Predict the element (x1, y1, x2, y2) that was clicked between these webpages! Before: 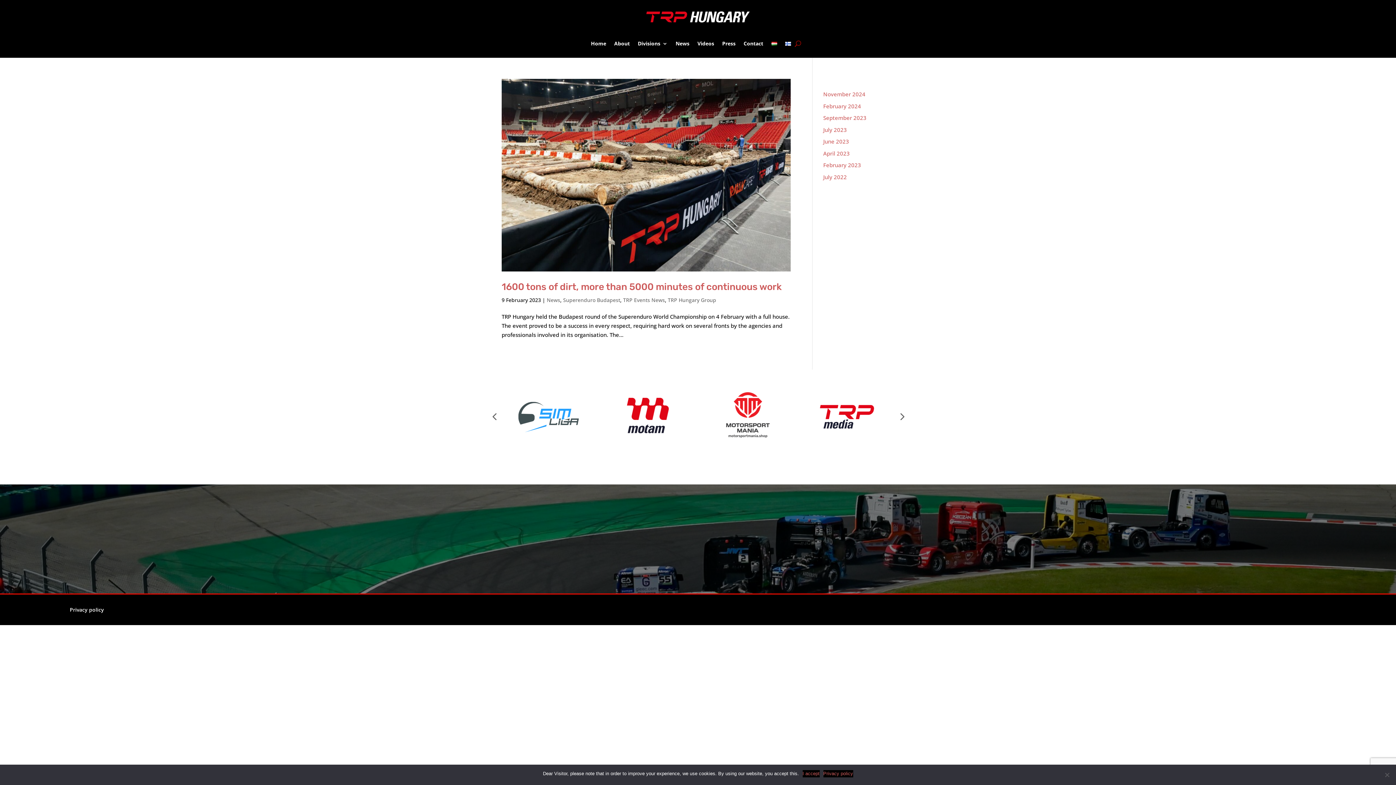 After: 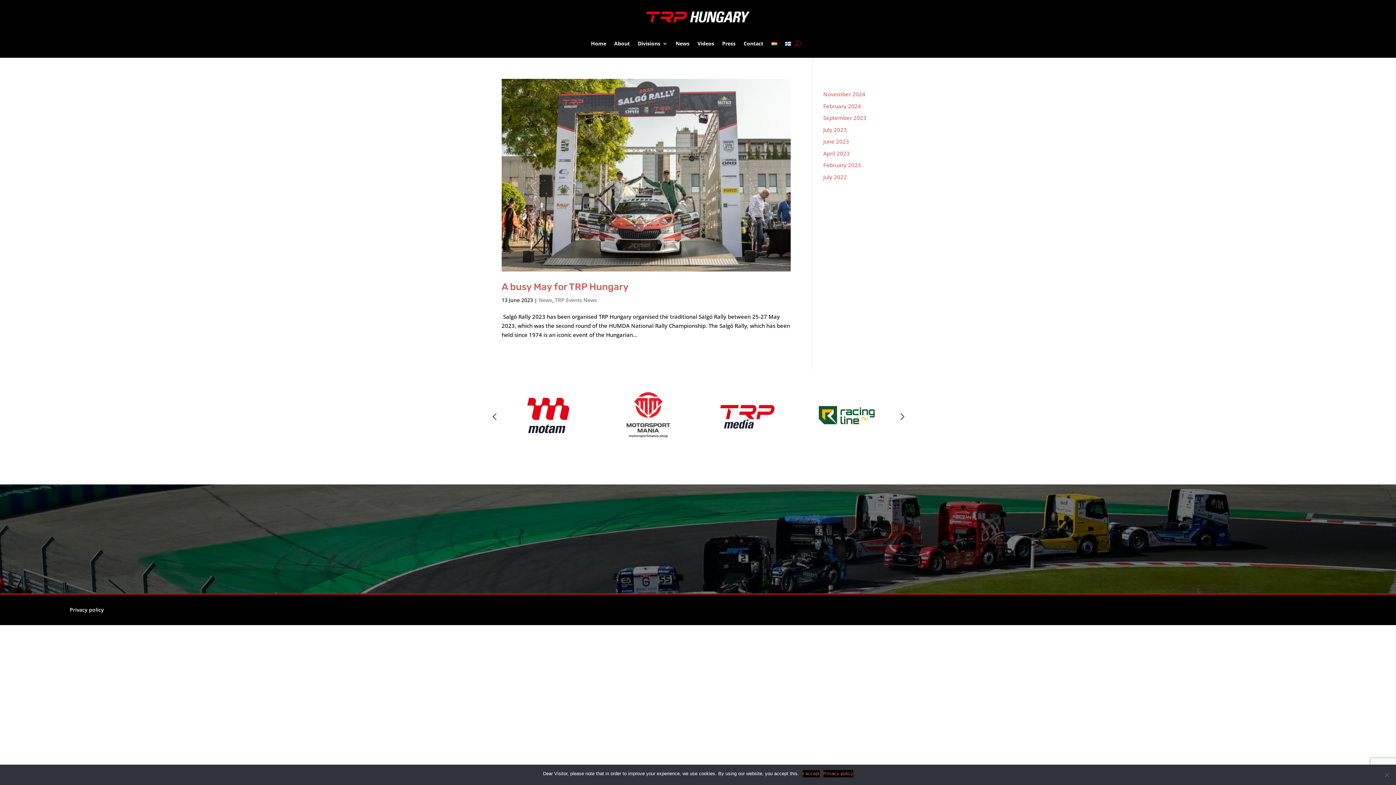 Action: label: June 2023 bbox: (823, 137, 849, 145)